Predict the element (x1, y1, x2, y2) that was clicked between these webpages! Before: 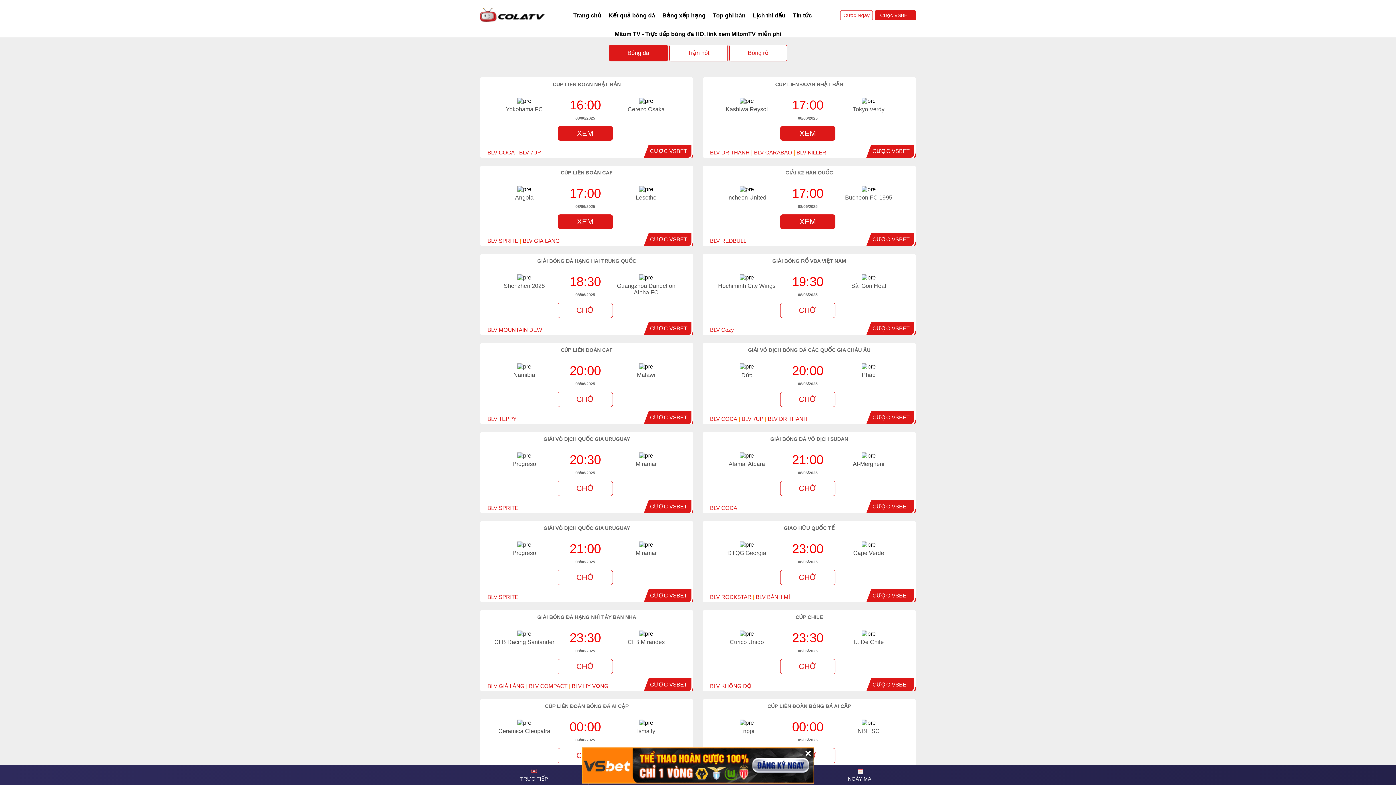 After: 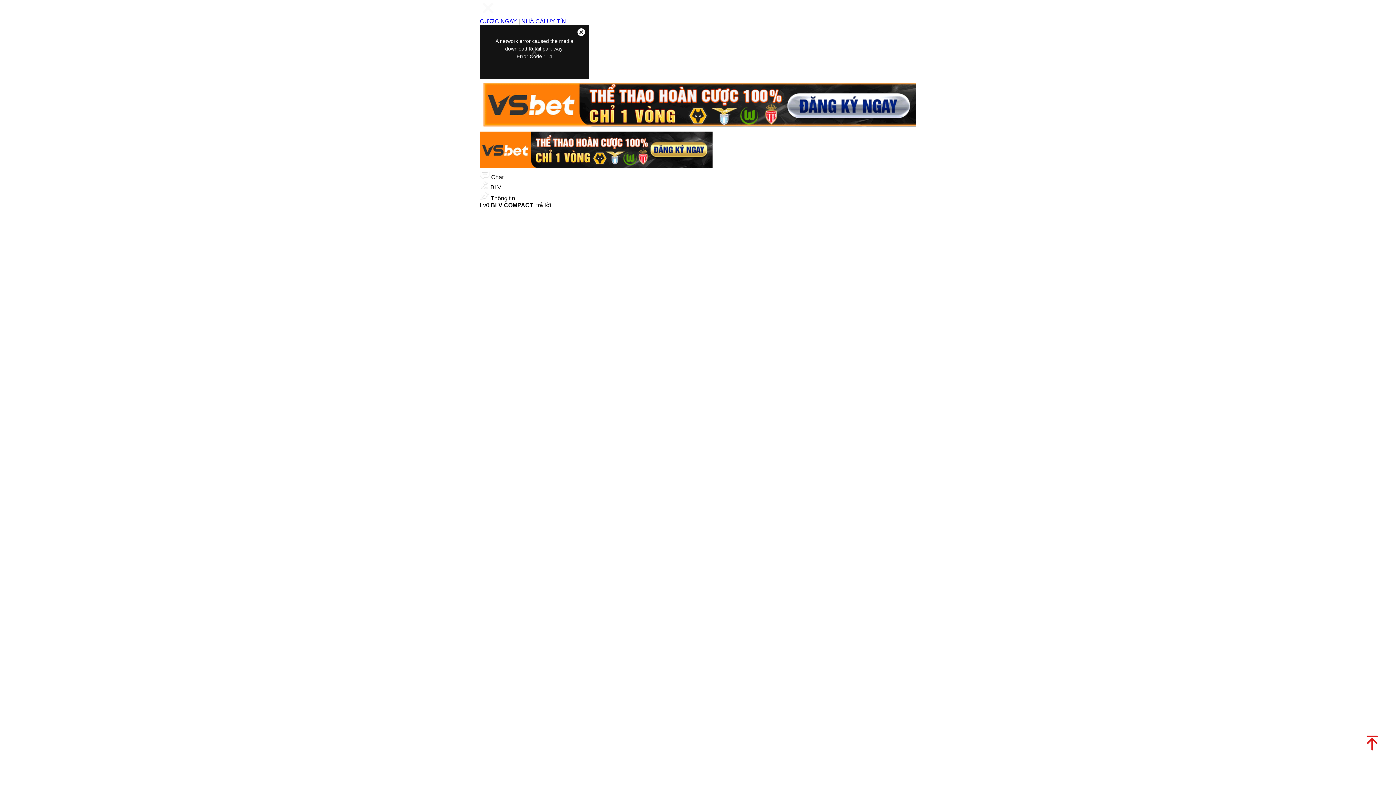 Action: label: BLV COMPACT bbox: (529, 683, 567, 689)